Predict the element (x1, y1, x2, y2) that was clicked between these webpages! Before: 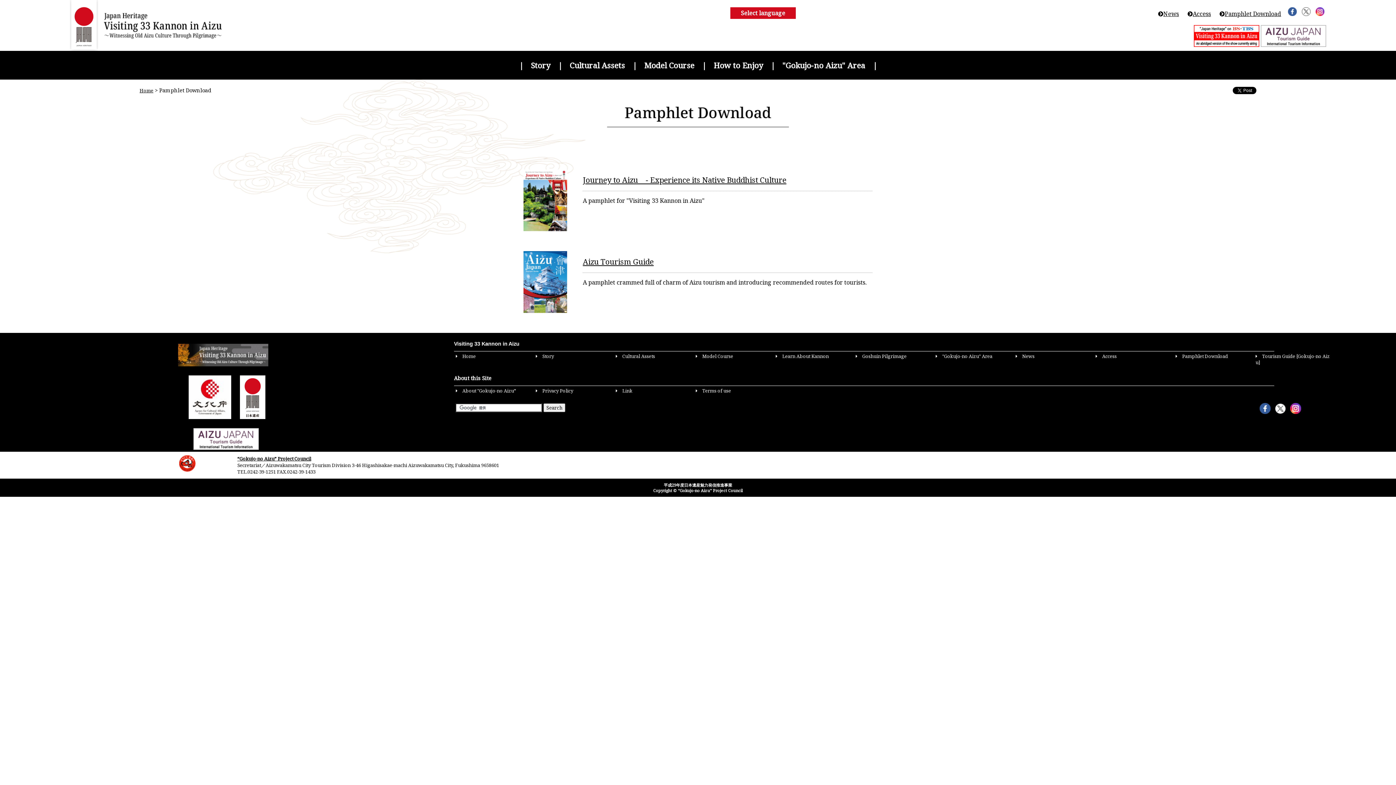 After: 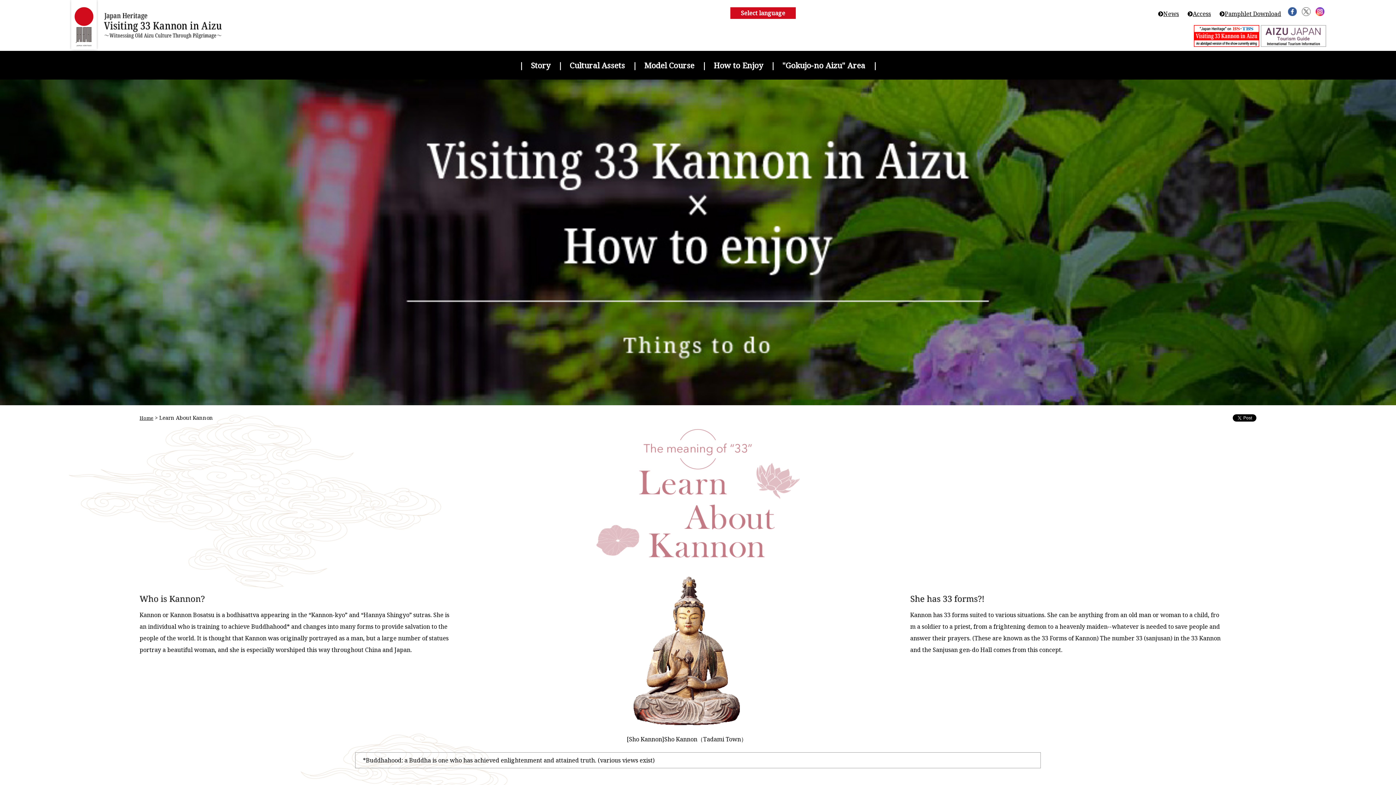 Action: bbox: (782, 353, 829, 359) label: Learn About Kannon